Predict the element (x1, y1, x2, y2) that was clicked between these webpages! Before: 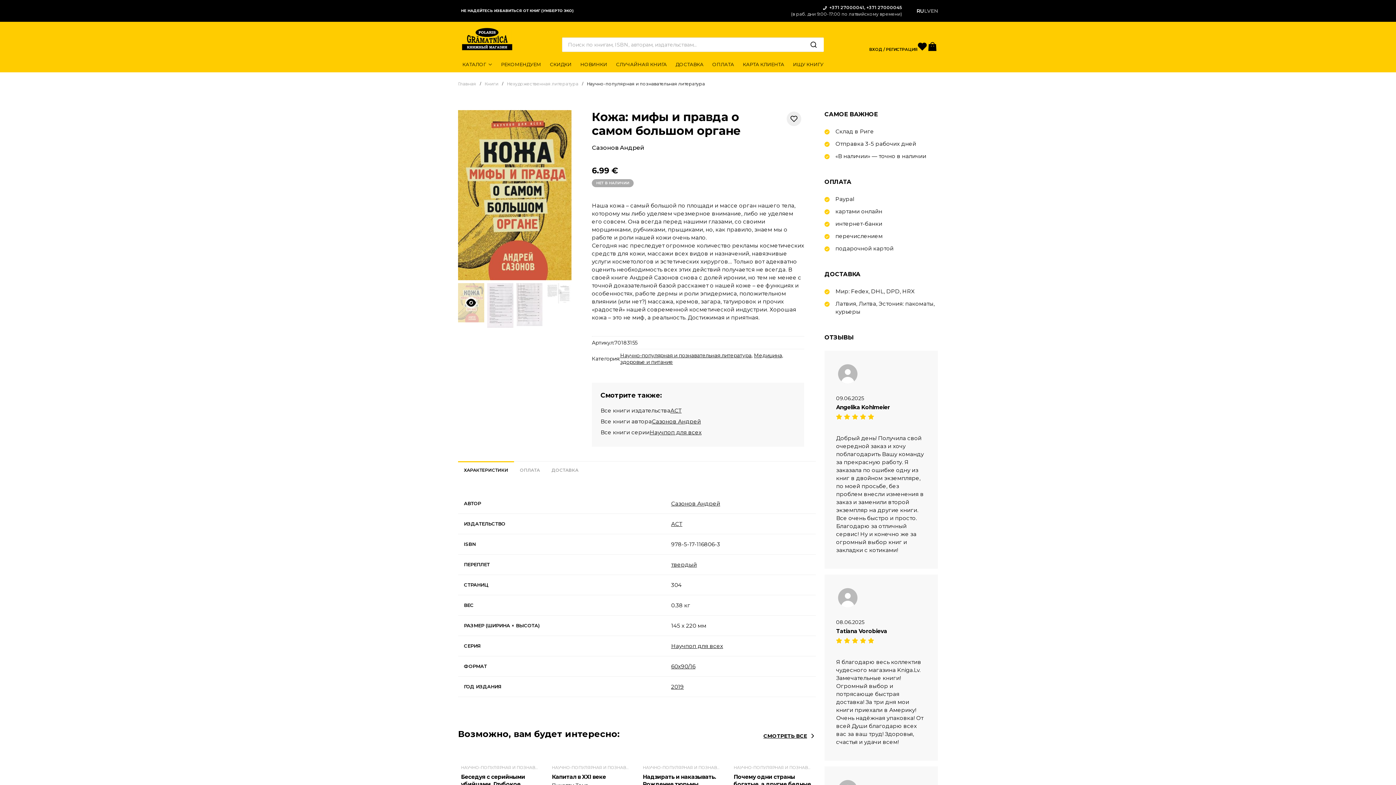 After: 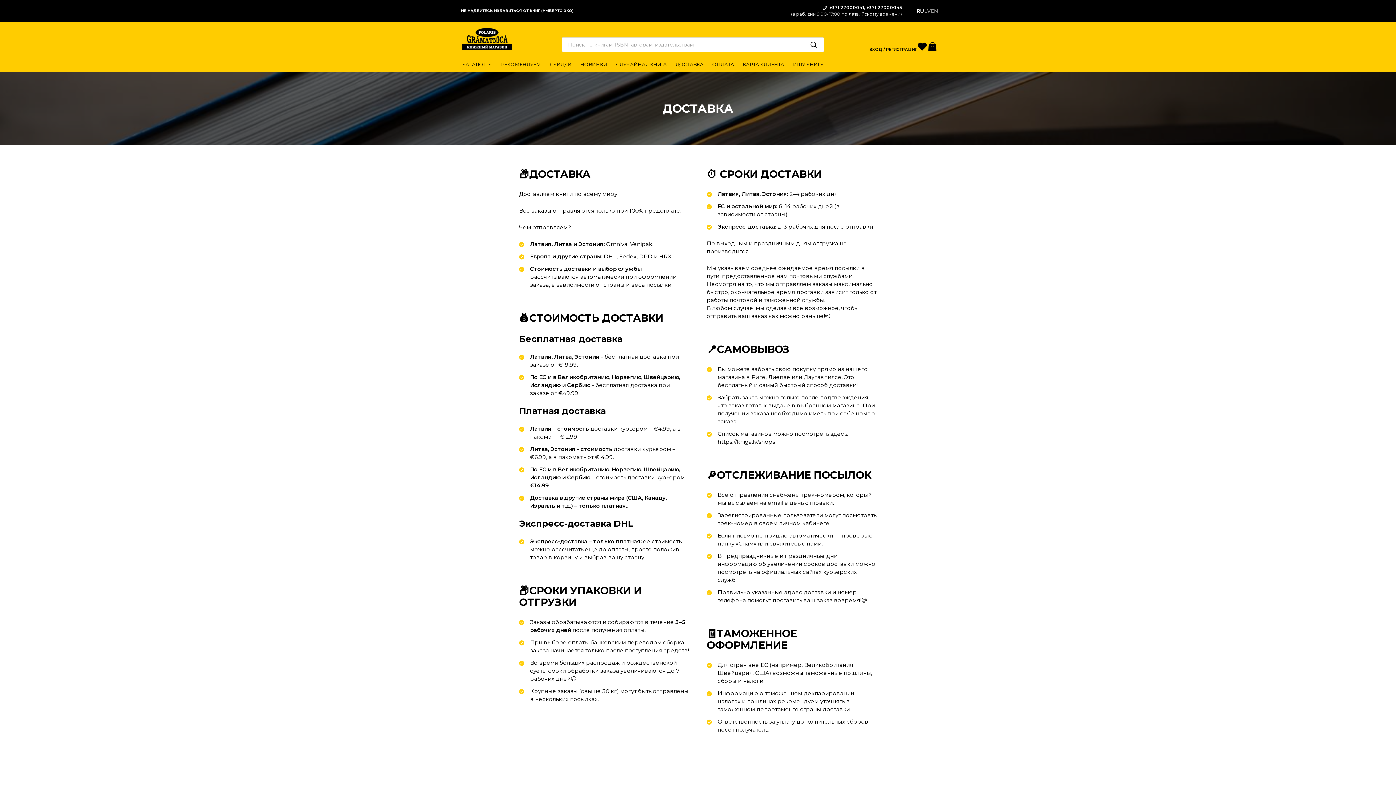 Action: label: ДОСТАВКА bbox: (671, 57, 708, 70)